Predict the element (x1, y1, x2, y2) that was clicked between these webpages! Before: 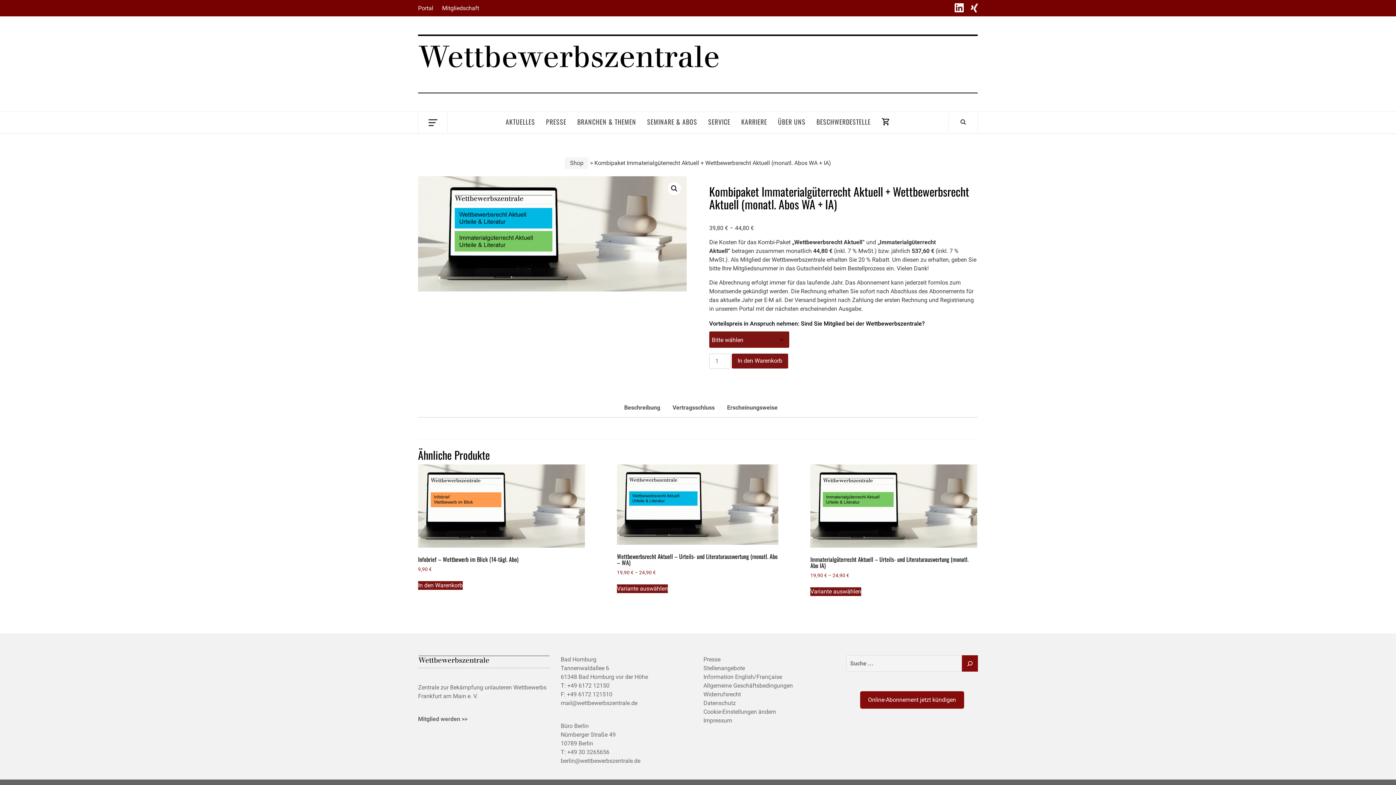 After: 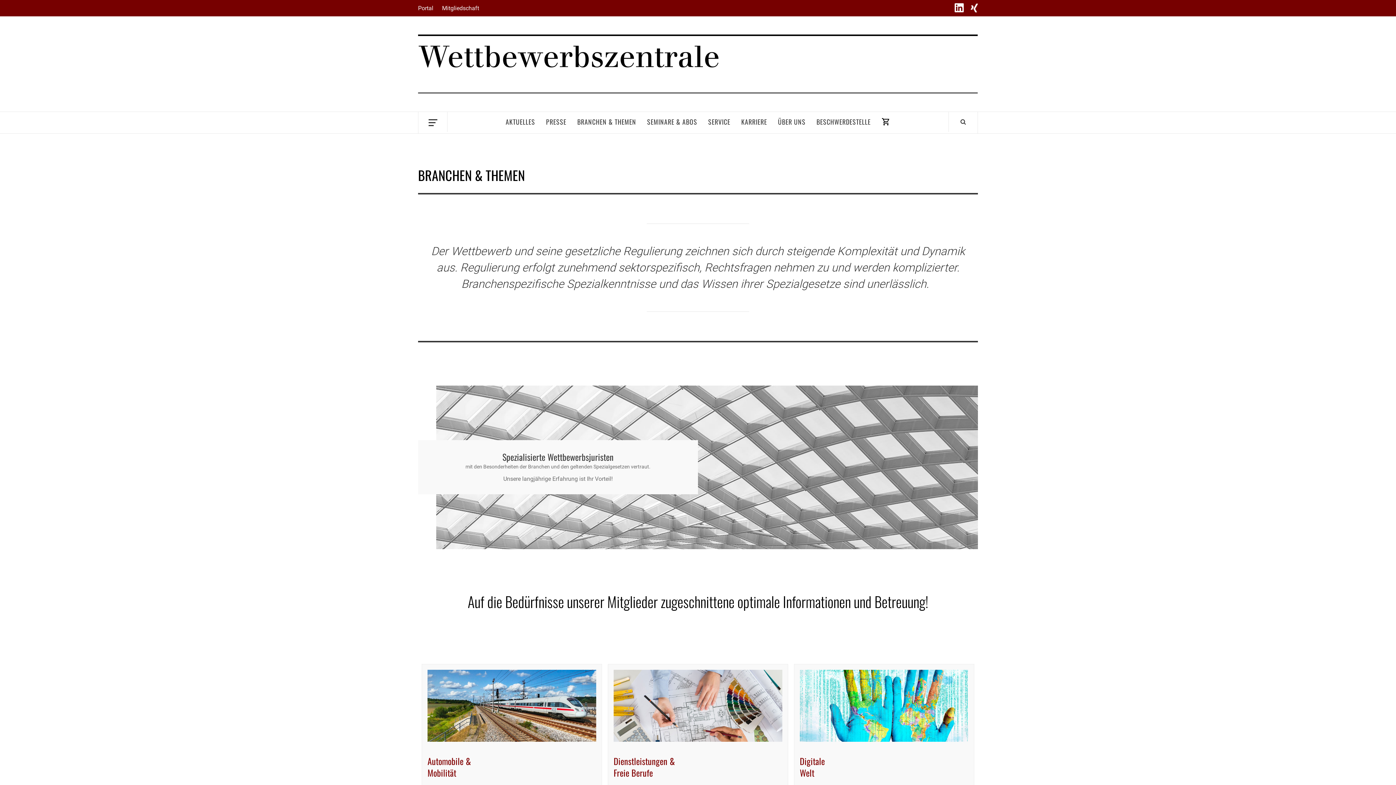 Action: label: BRANCHEN & THEMEN bbox: (572, 112, 641, 132)